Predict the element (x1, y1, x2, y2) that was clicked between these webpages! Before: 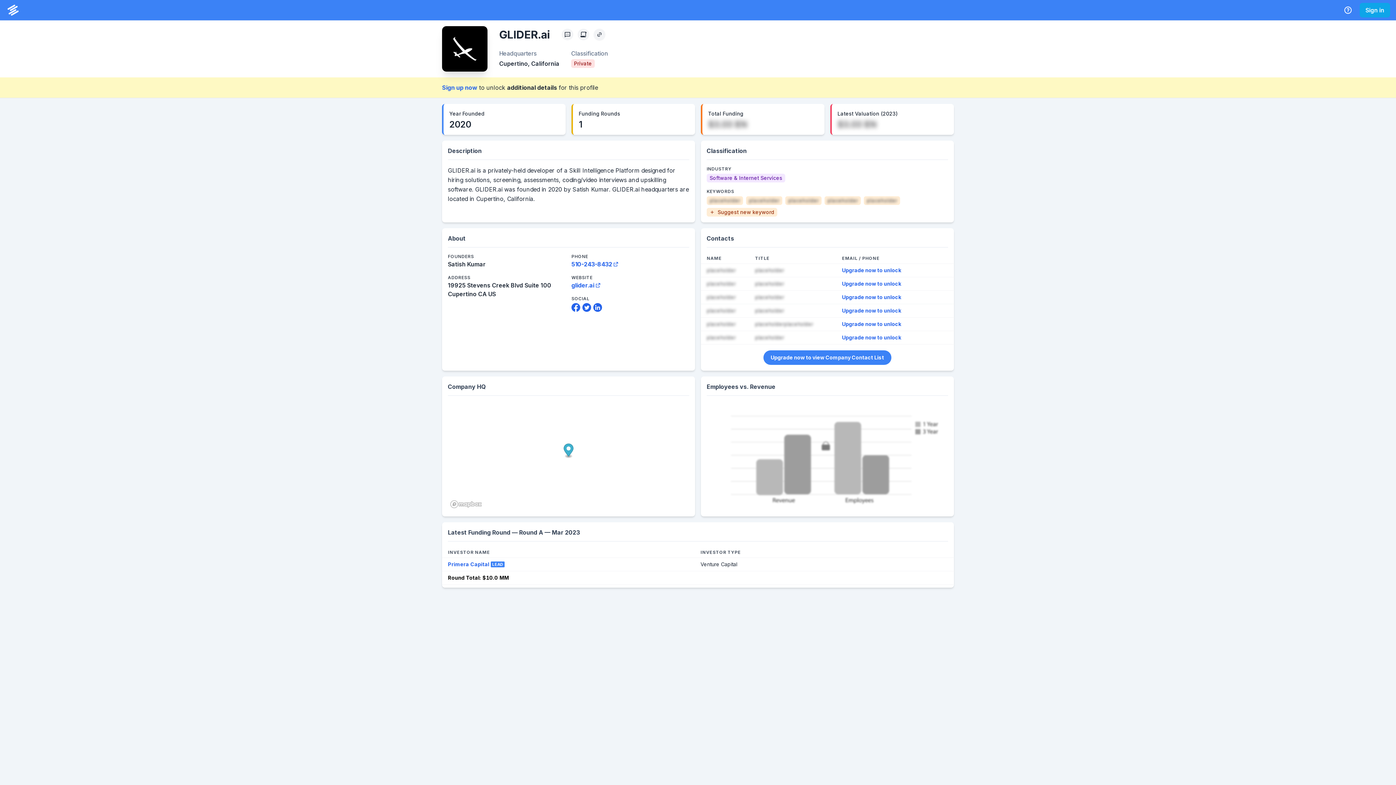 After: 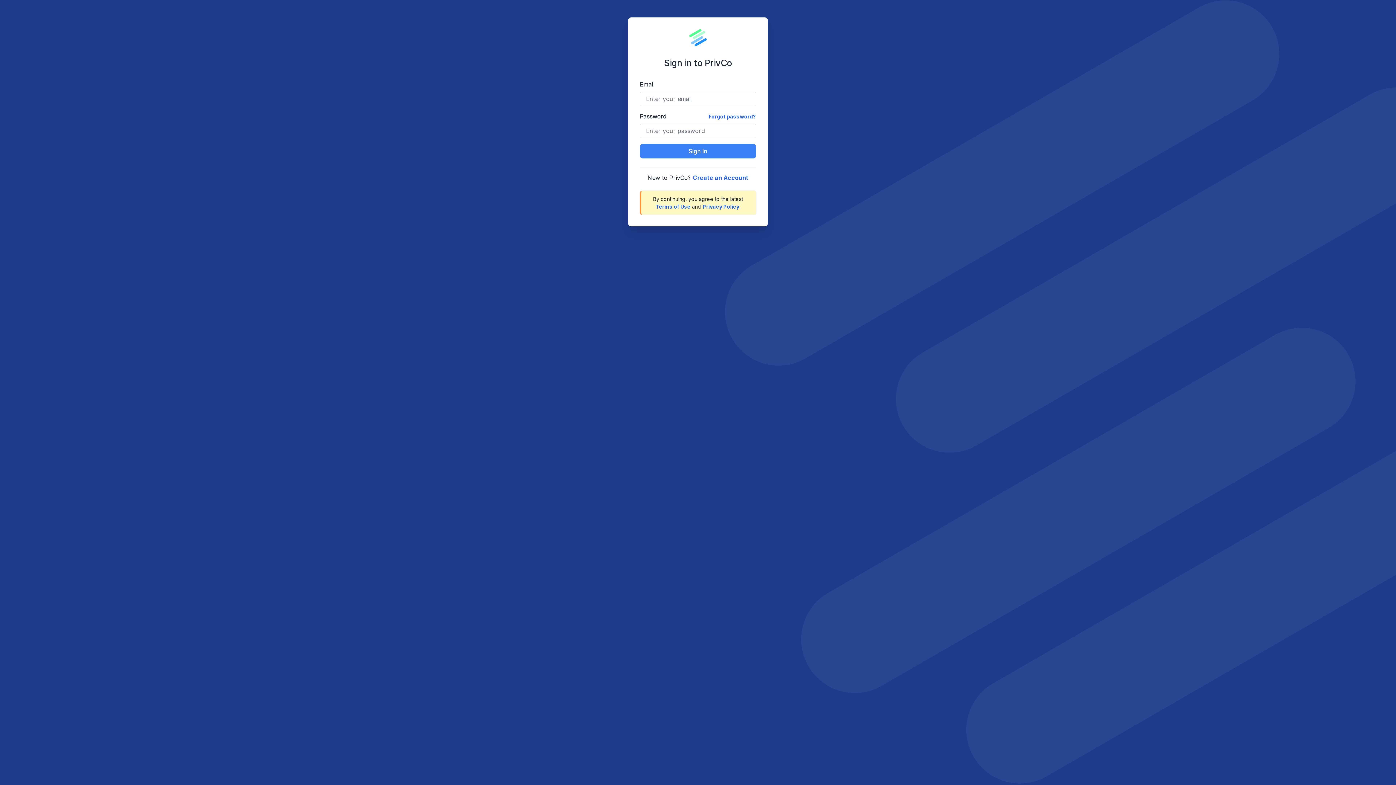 Action: bbox: (5, 2, 20, 17) label: PrivCo Home